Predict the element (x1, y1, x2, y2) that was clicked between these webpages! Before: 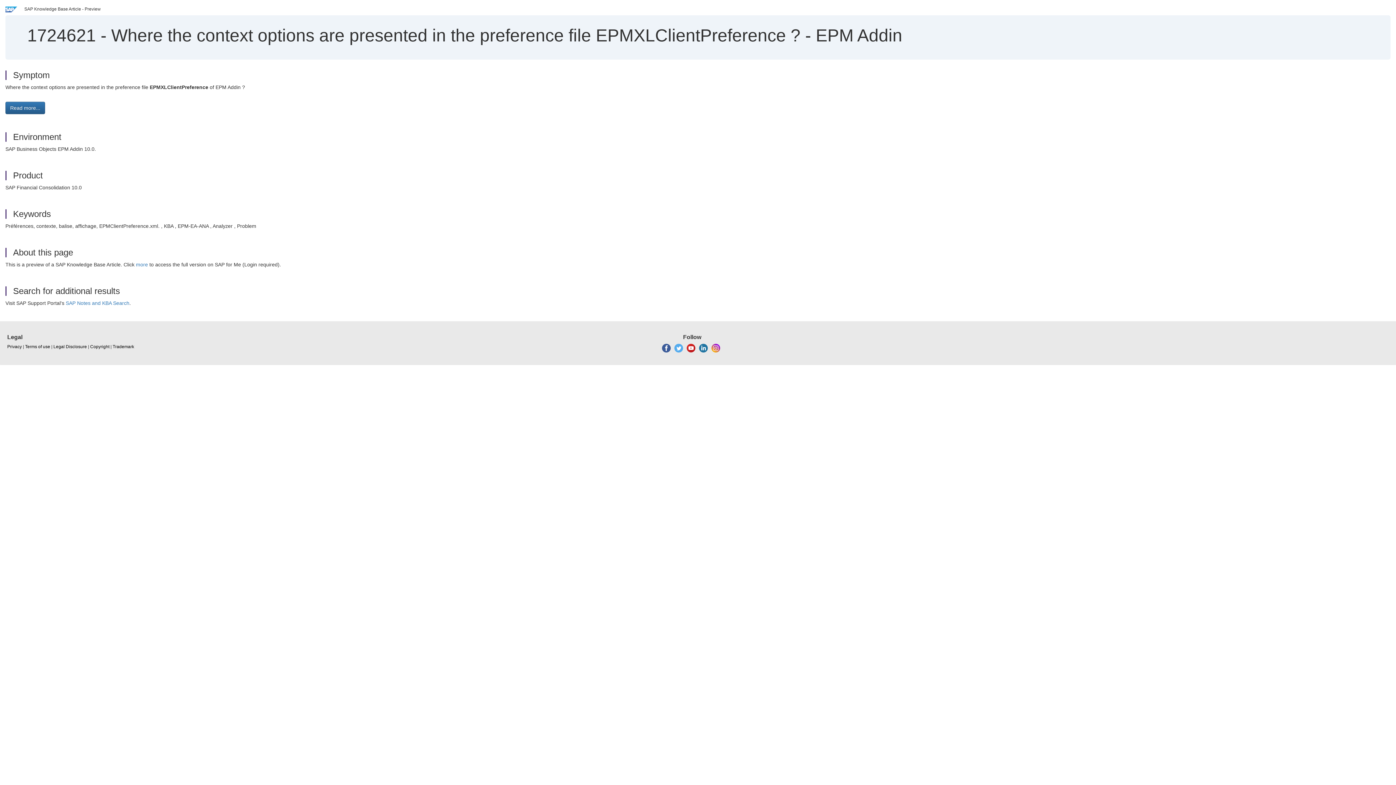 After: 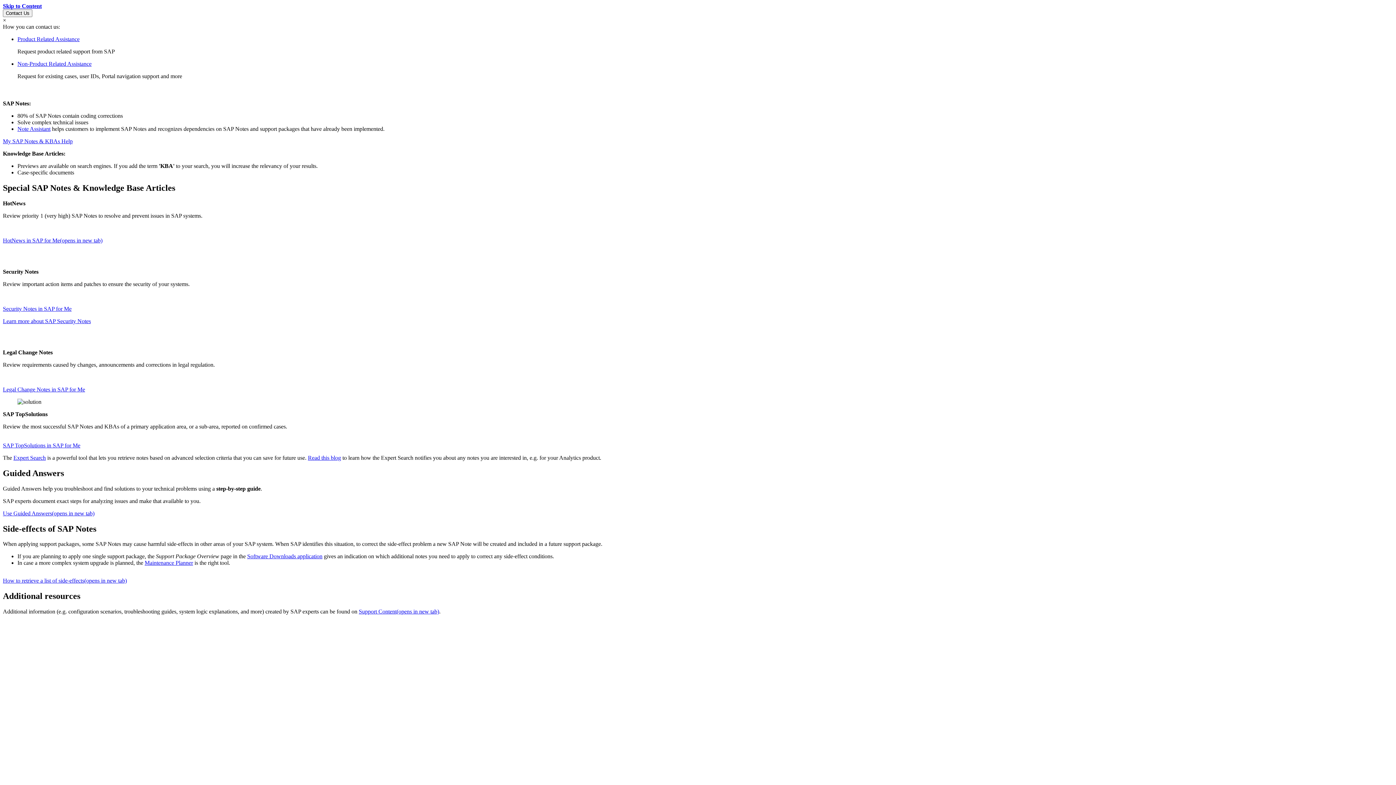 Action: label: SAP Notes and KBA Search bbox: (65, 300, 129, 306)